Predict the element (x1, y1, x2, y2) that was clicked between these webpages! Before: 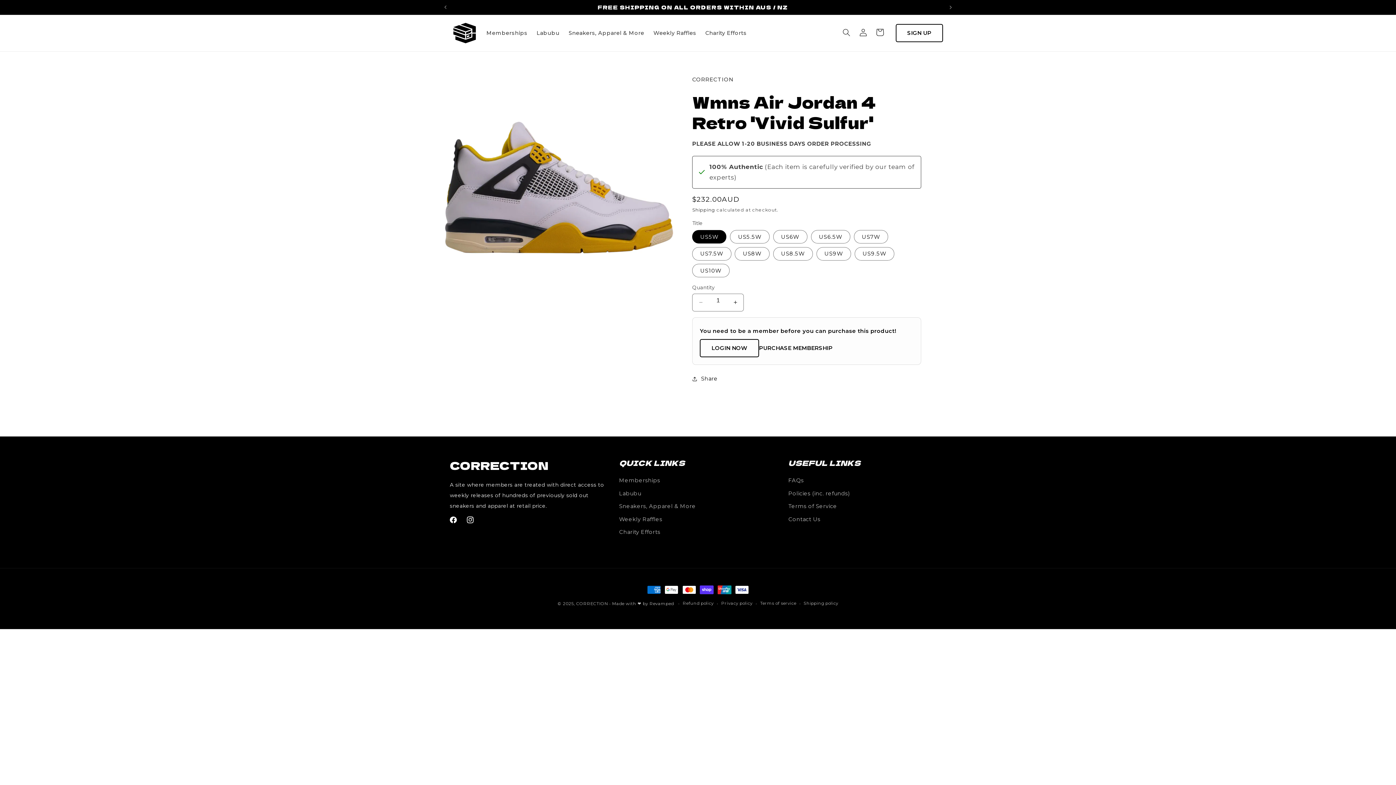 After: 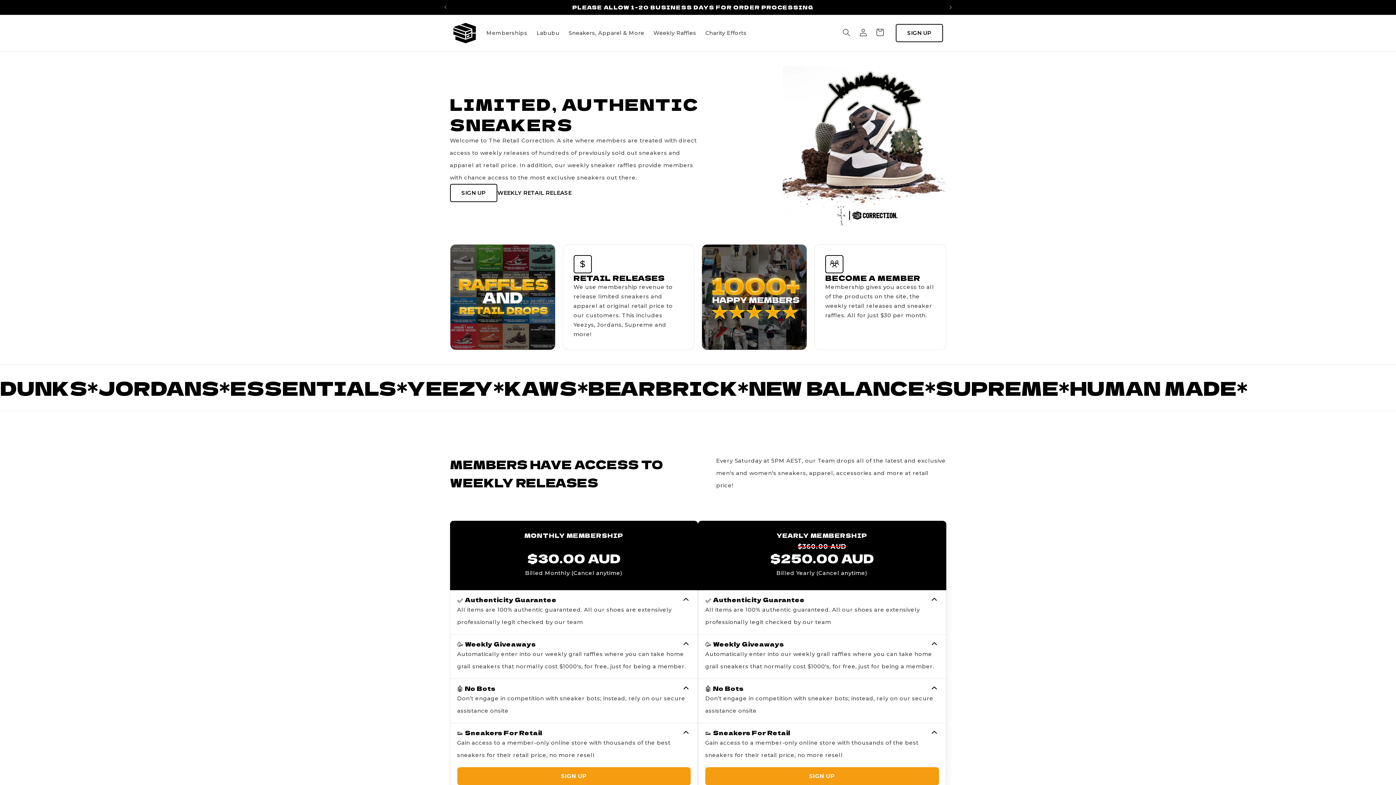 Action: bbox: (447, 15, 481, 50)